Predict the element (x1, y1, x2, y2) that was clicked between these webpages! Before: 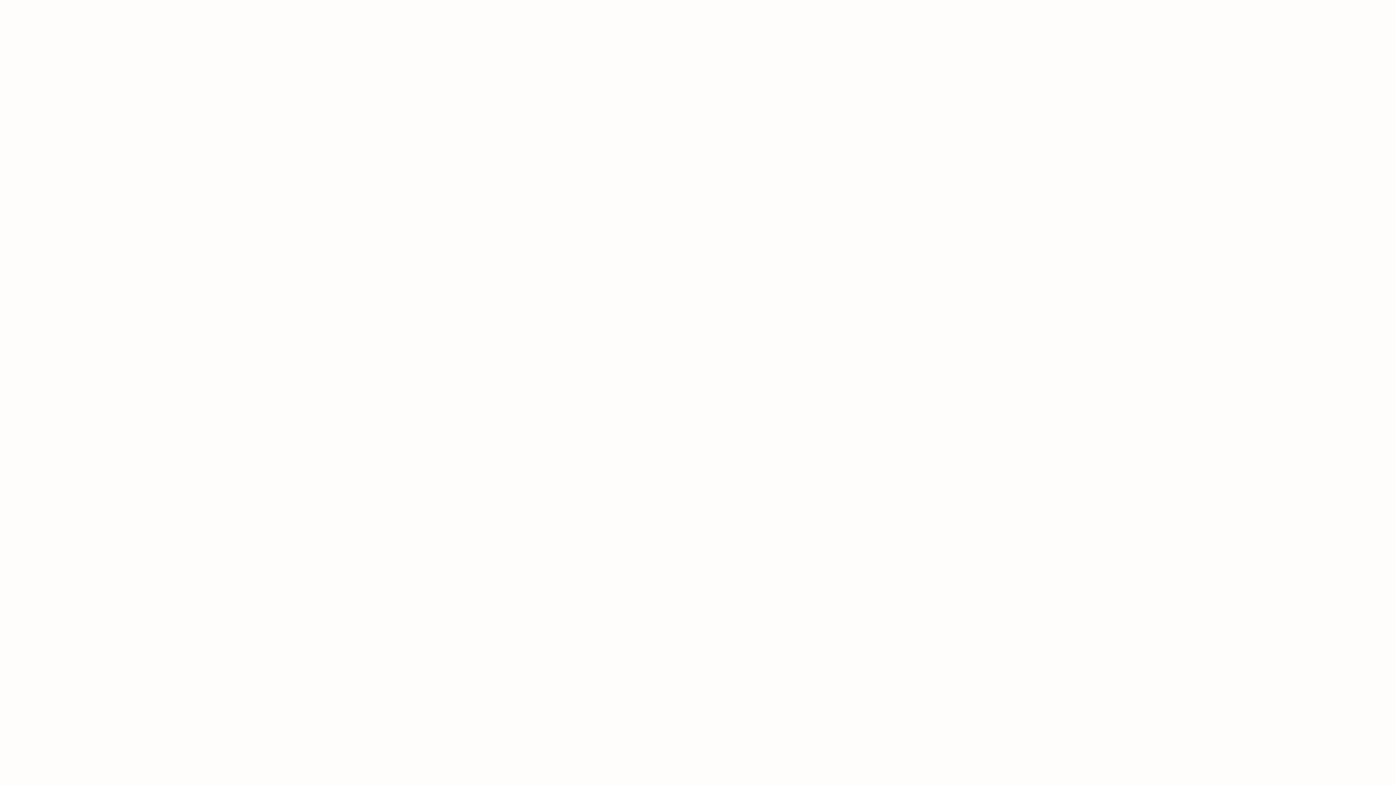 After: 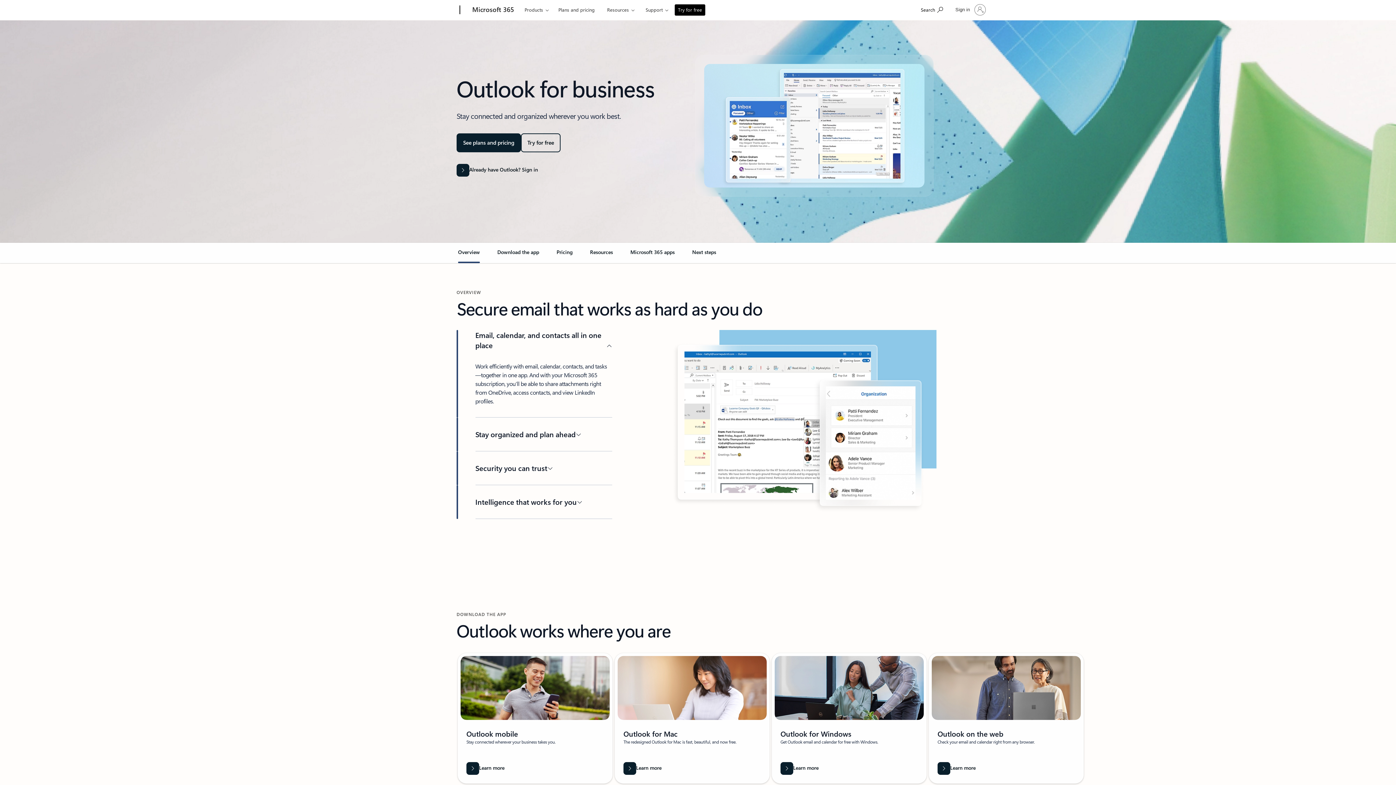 Action: bbox: (588, 0, 622, 17) label: For business